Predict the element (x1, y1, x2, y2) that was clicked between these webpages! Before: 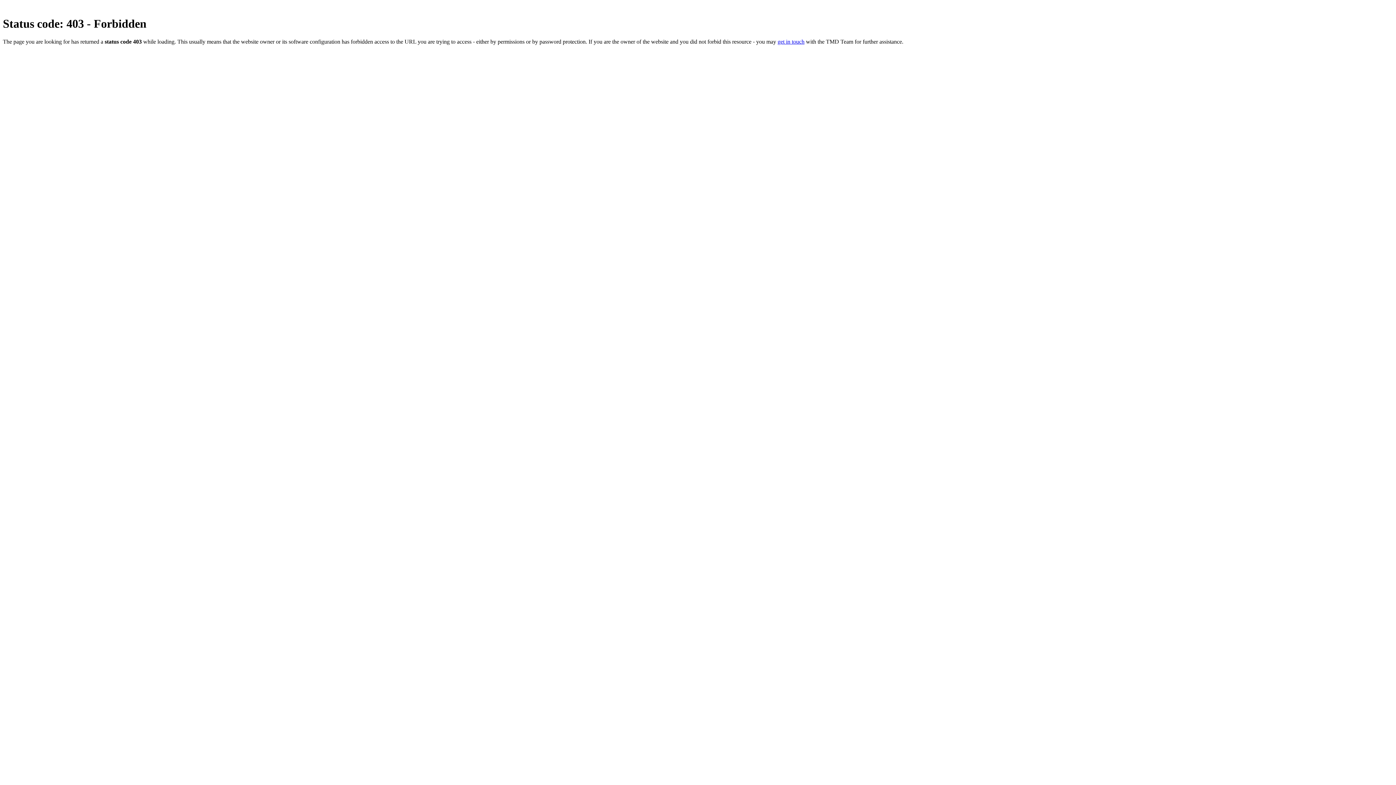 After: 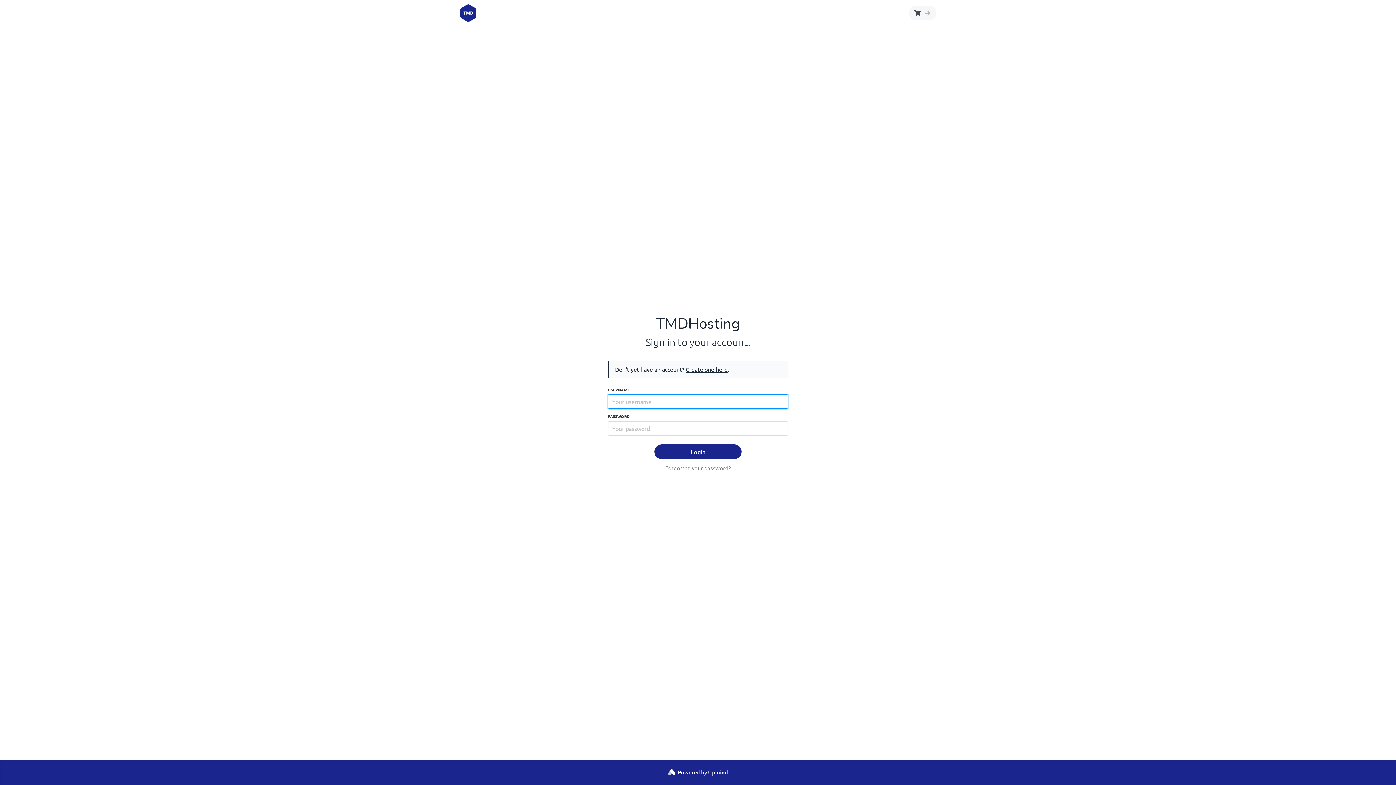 Action: bbox: (777, 38, 804, 44) label: get in touch